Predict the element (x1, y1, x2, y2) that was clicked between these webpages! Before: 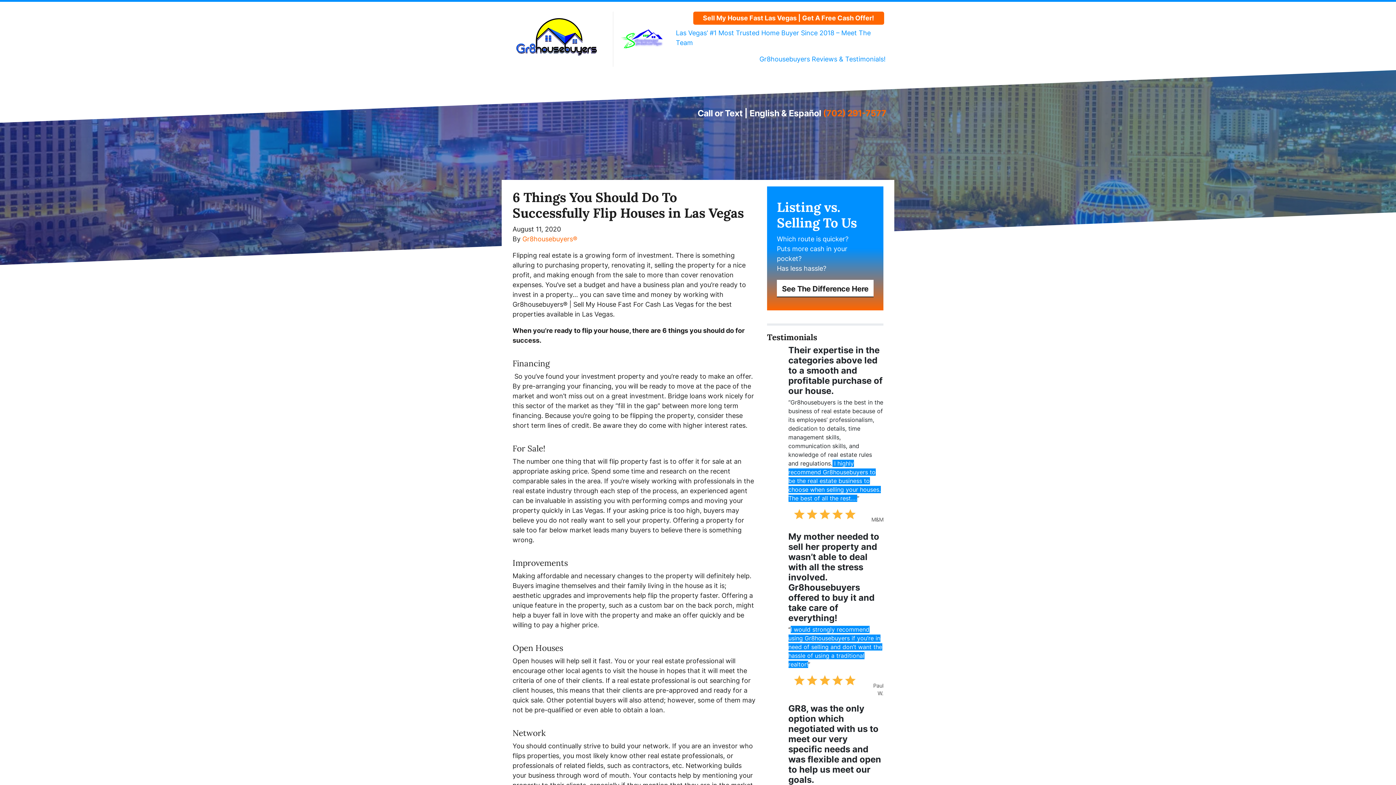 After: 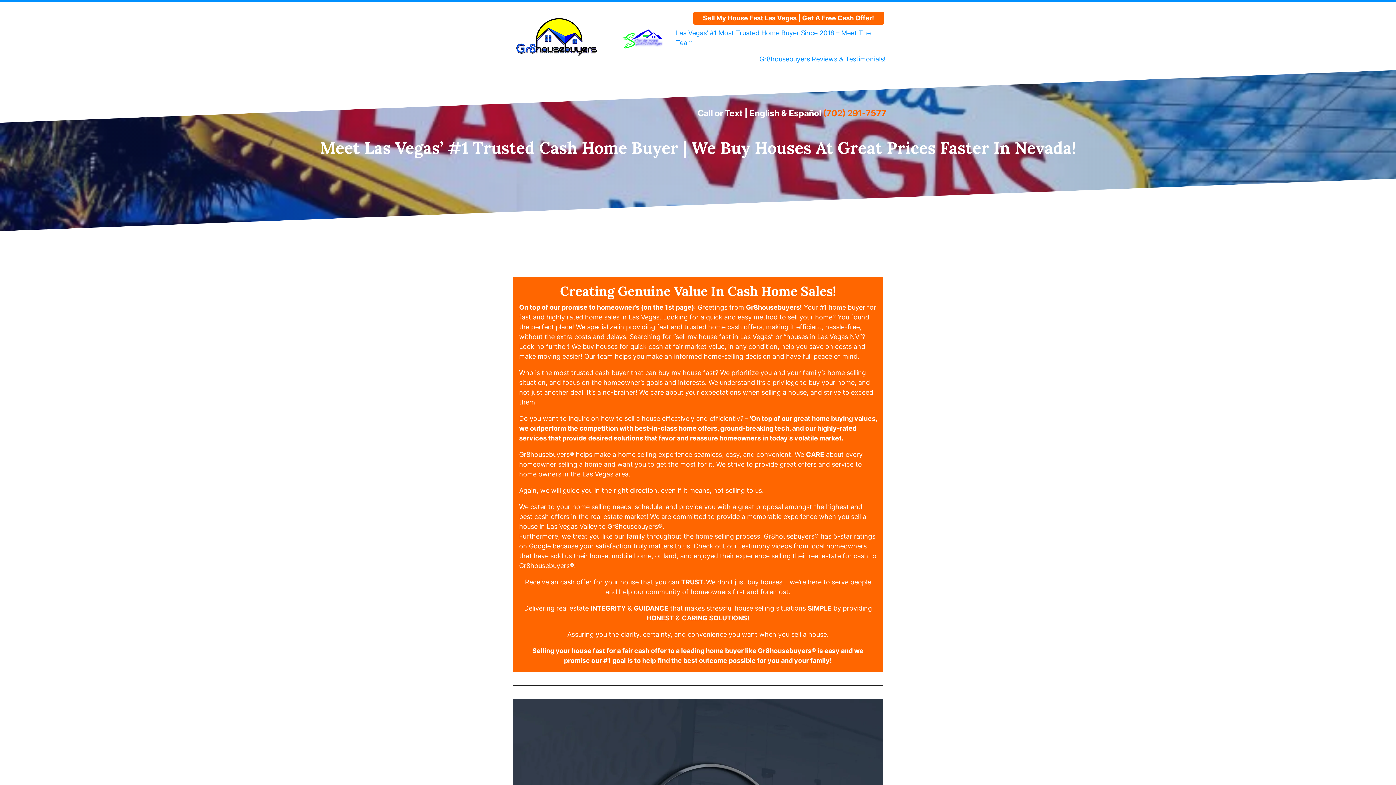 Action: label: Las Vegas’ #1 Most Trusted Home Buyer Since 2018 – Meet The Team bbox: (672, 24, 889, 50)